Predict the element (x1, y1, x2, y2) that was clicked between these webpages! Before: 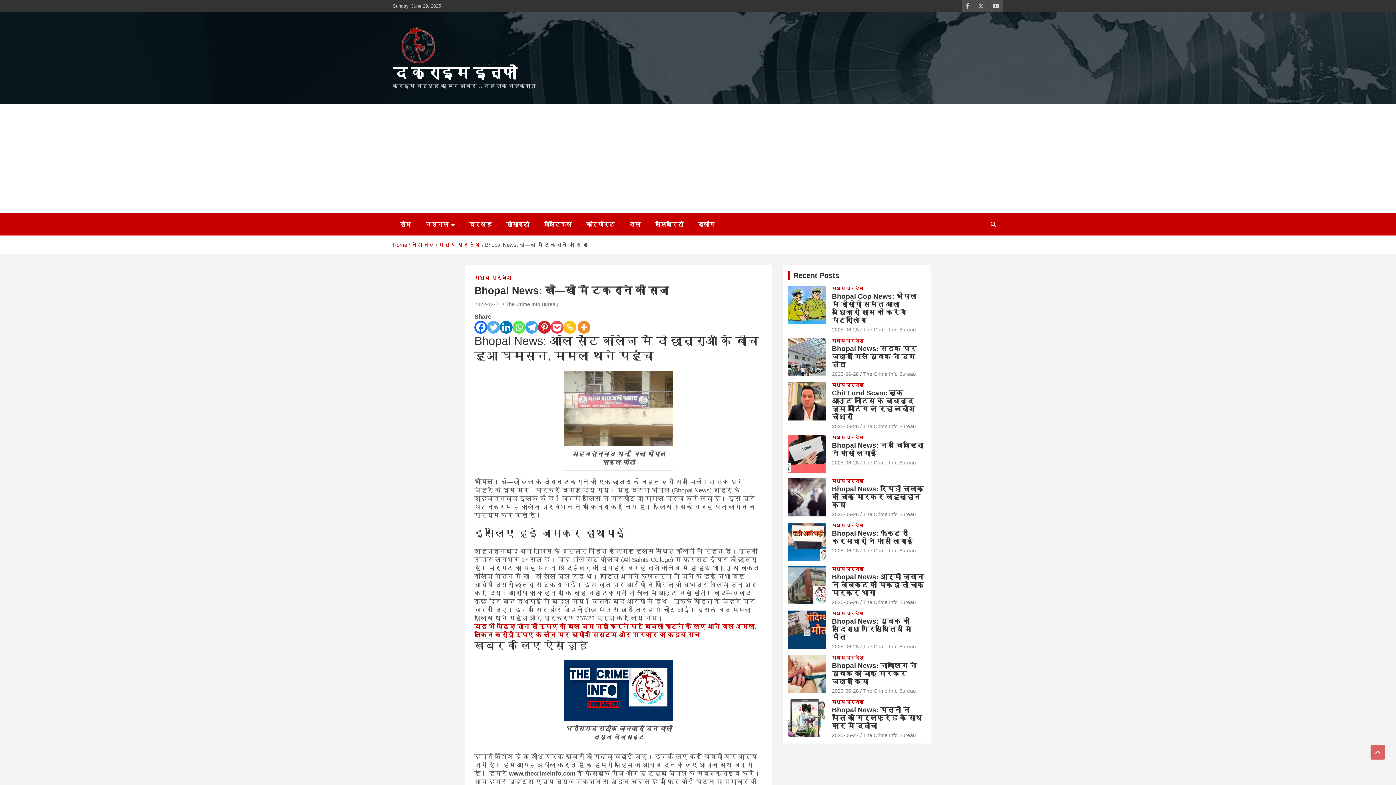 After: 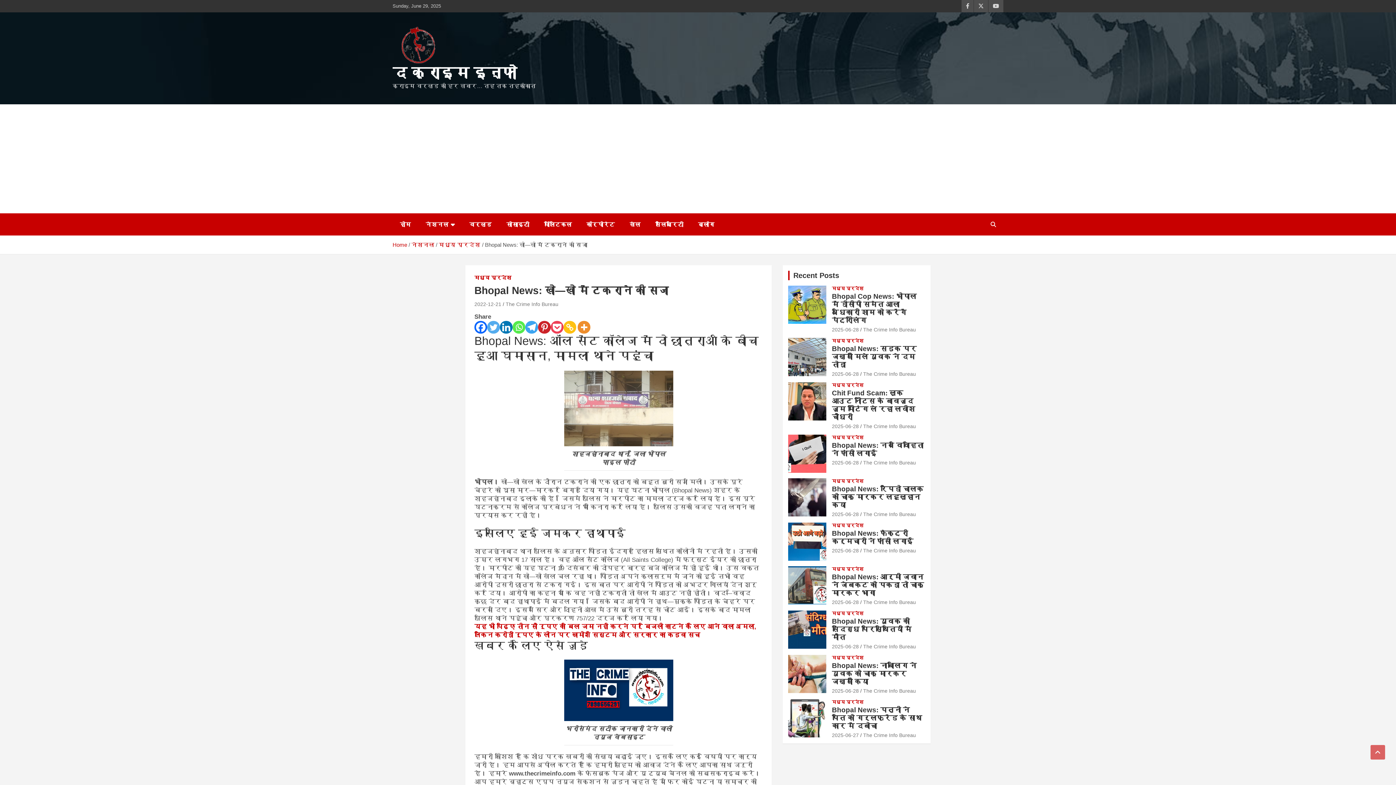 Action: bbox: (512, 321, 525, 333) label: Whatsapp